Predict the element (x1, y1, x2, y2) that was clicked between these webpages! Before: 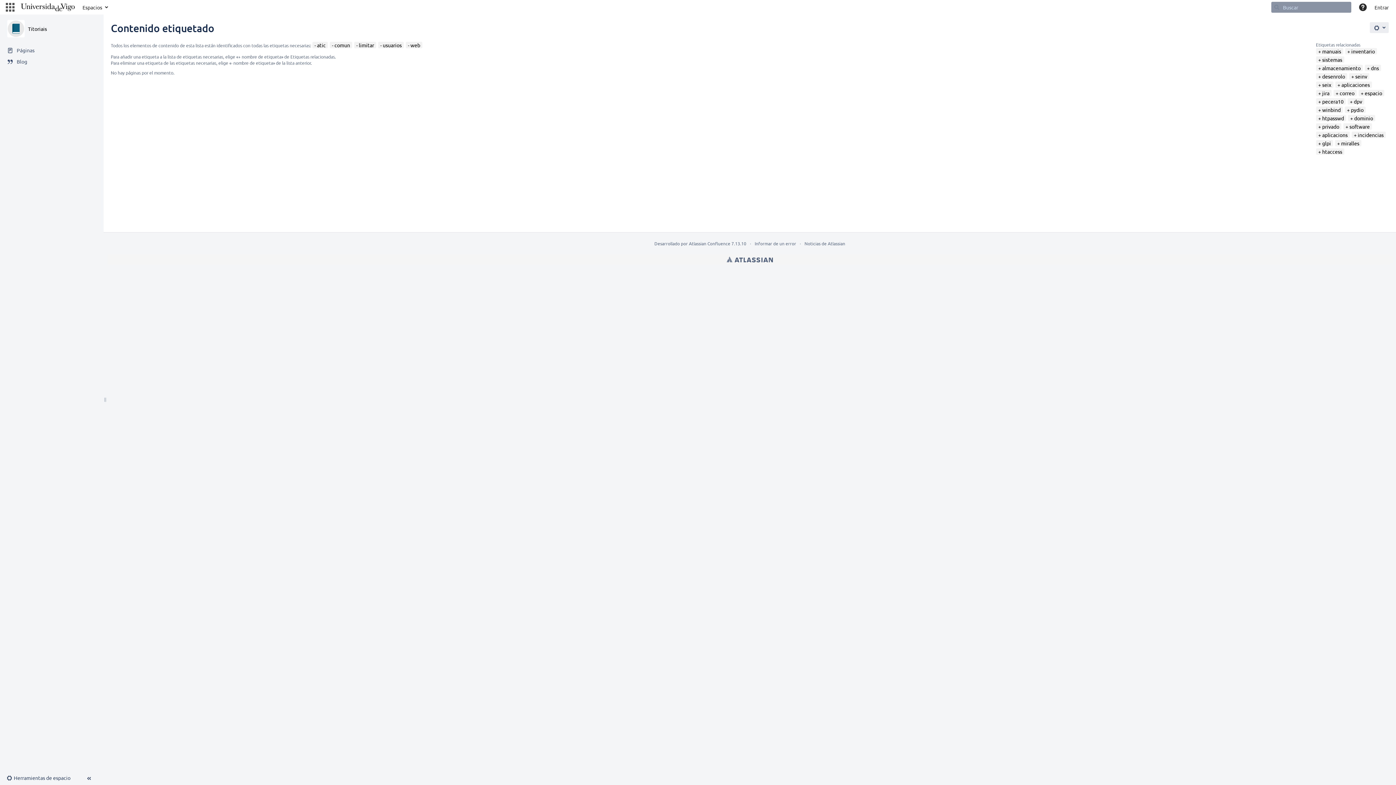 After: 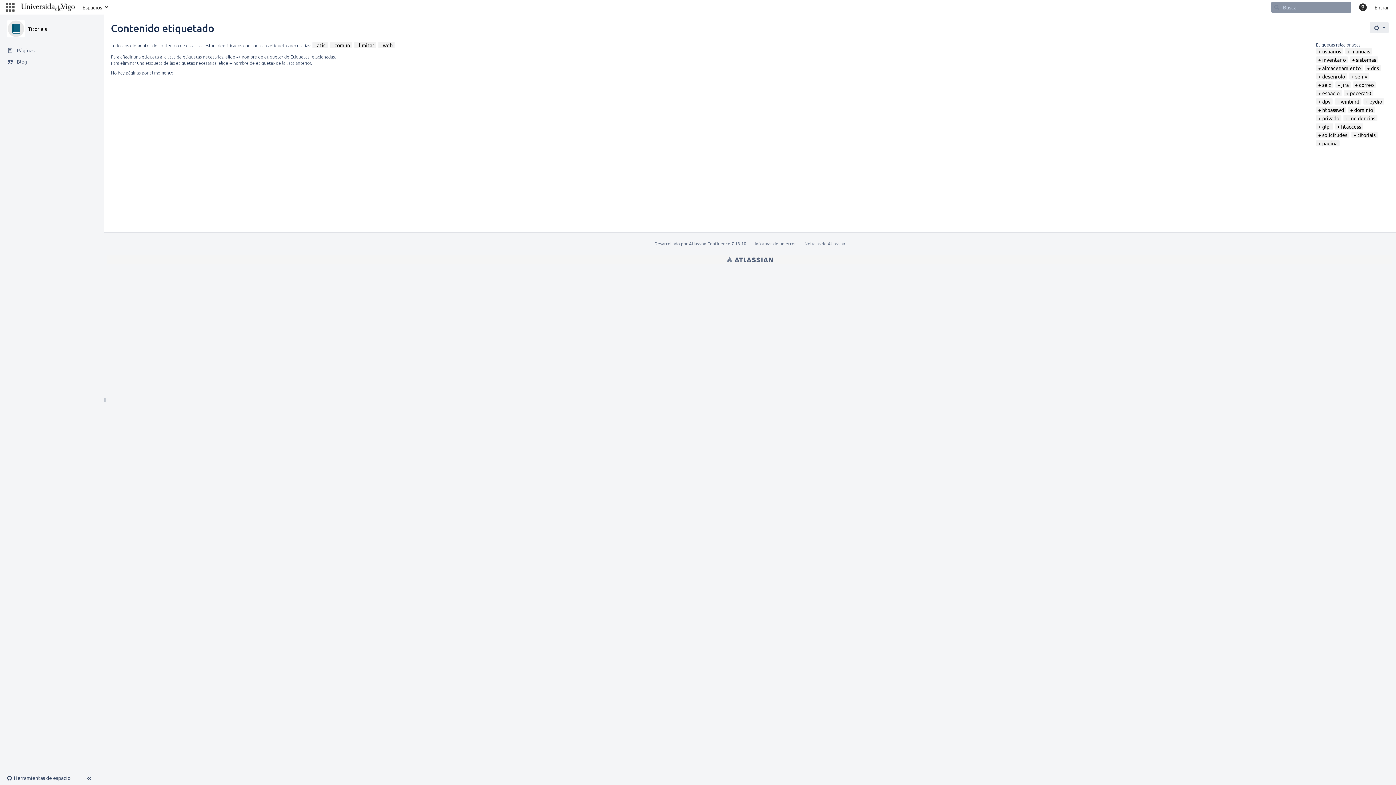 Action: bbox: (380, 41, 401, 48) label: usuarios